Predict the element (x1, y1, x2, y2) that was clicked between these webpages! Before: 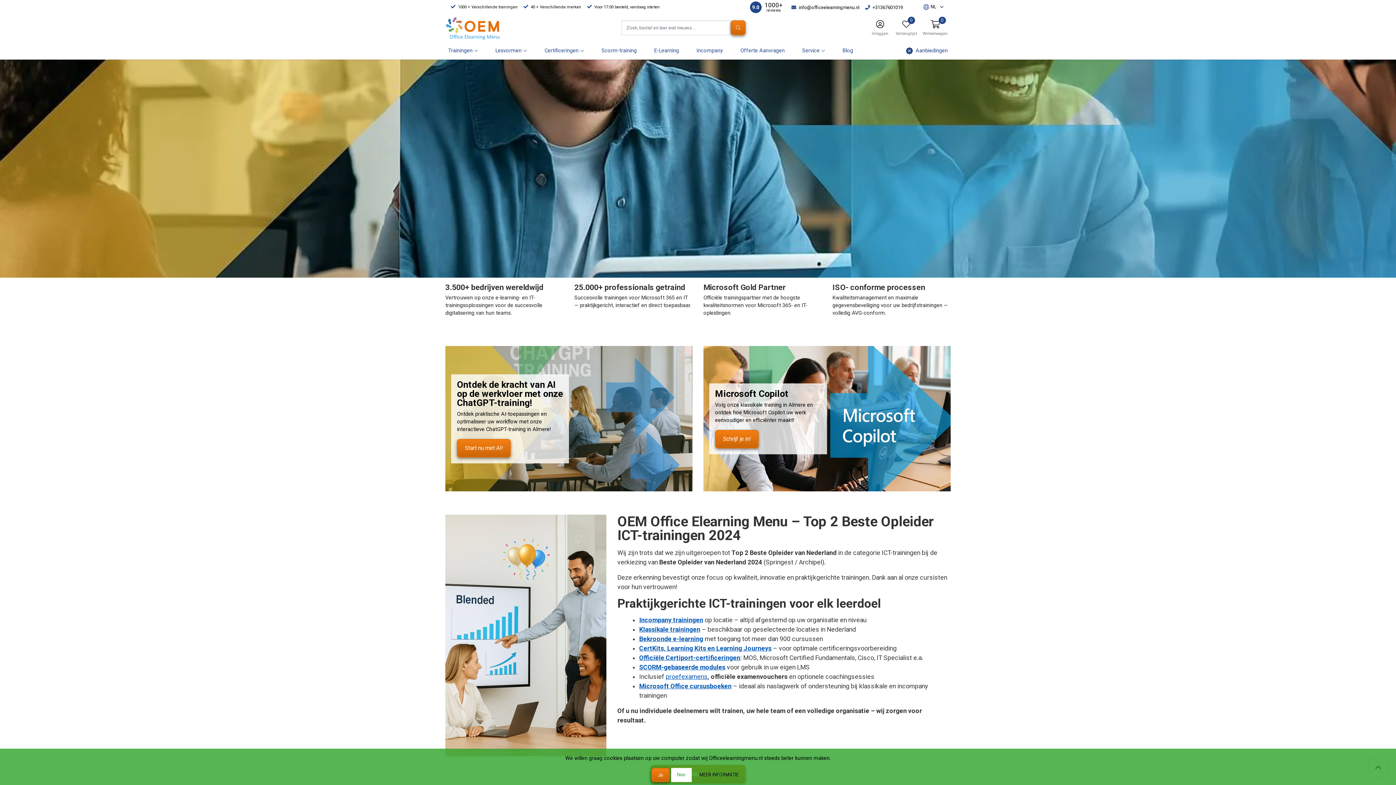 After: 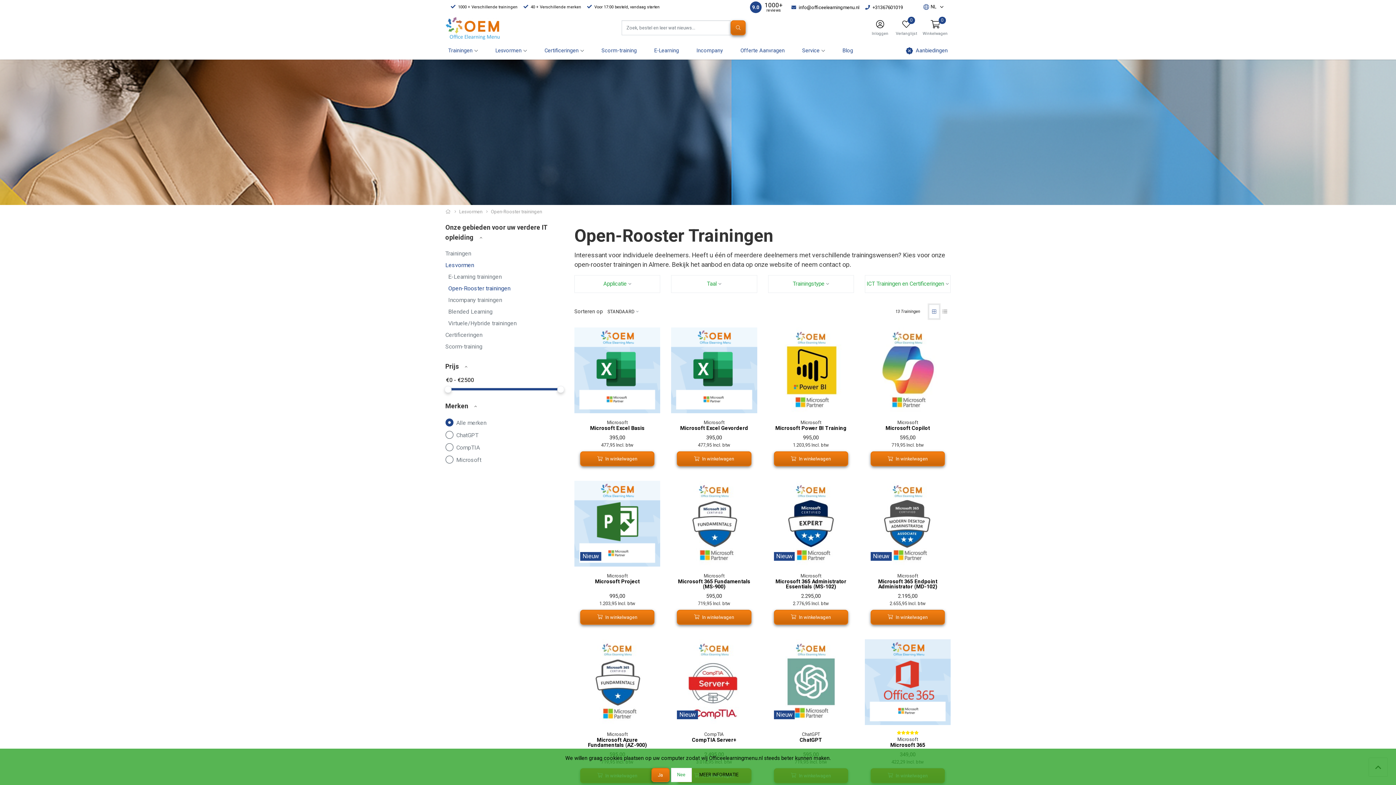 Action: label: Klassikale trainingen bbox: (639, 626, 700, 633)